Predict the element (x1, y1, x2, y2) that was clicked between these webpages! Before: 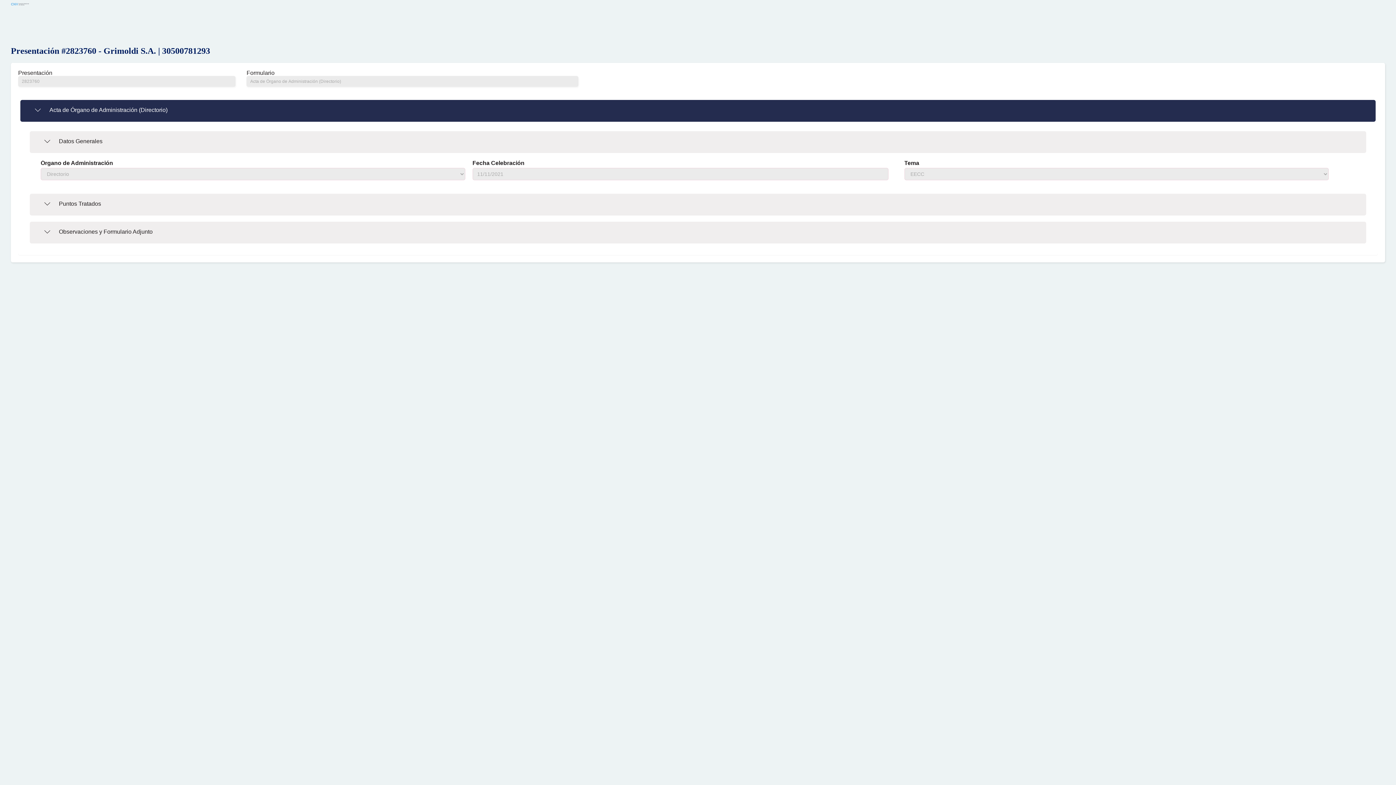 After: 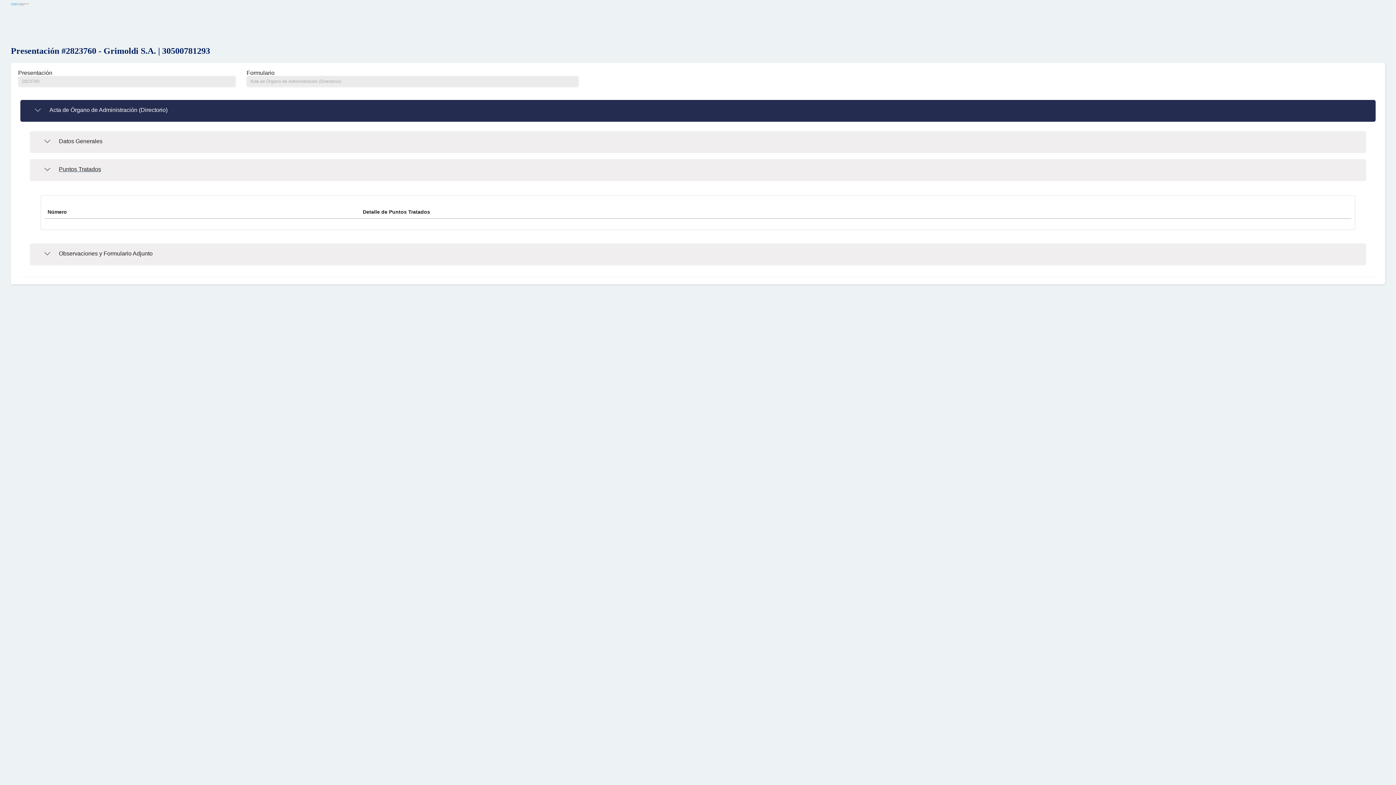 Action: label: Puntos Tratados bbox: (29, 193, 1366, 215)